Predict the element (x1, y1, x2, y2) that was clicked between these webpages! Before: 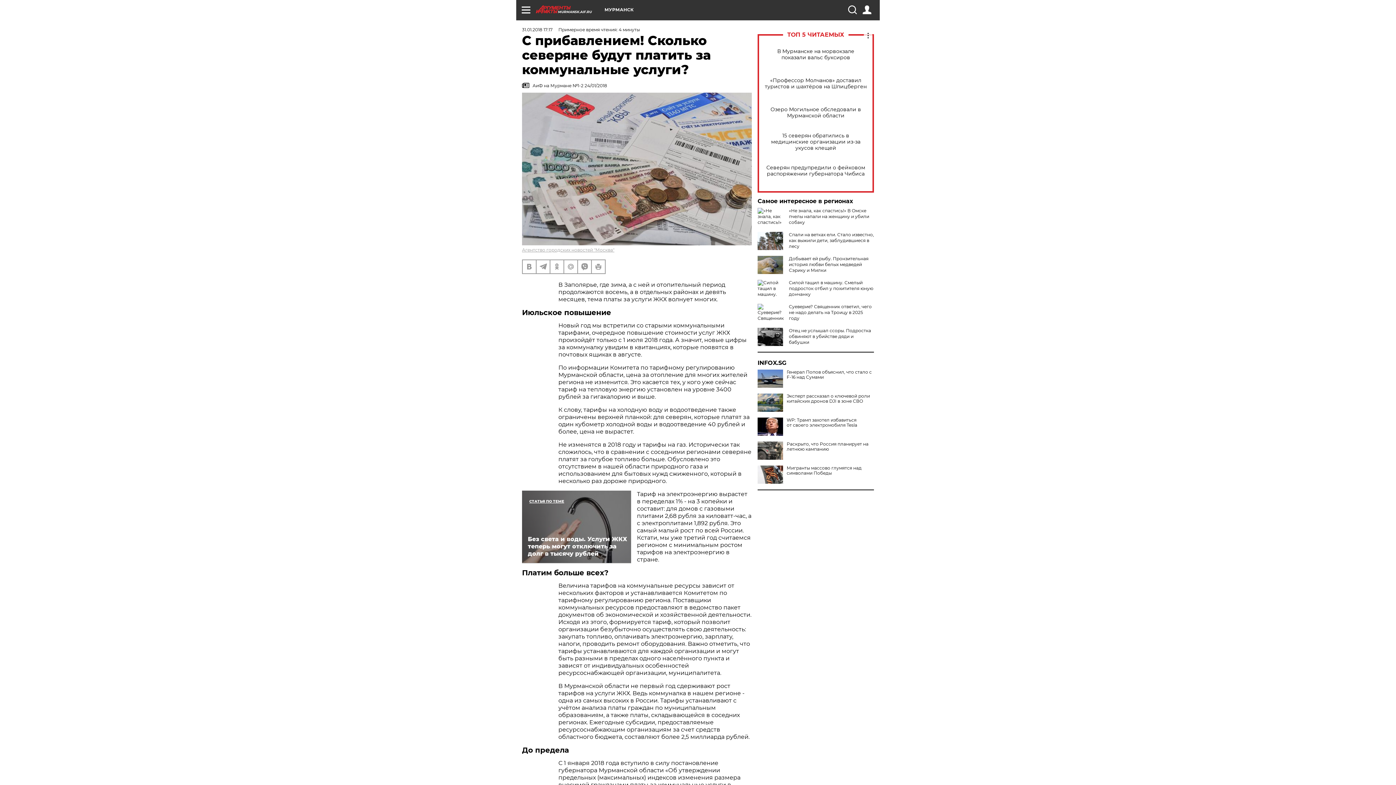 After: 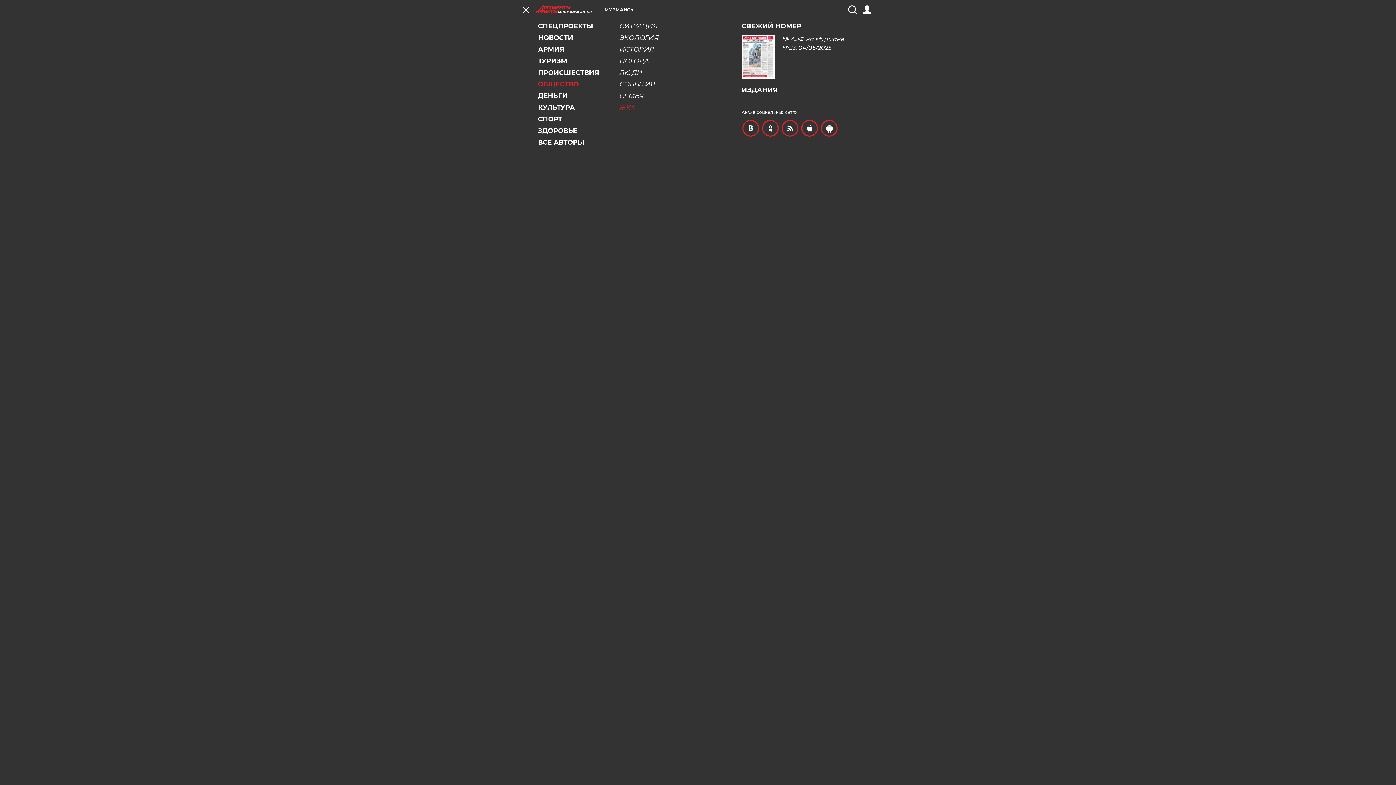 Action: bbox: (521, 5, 530, 14)